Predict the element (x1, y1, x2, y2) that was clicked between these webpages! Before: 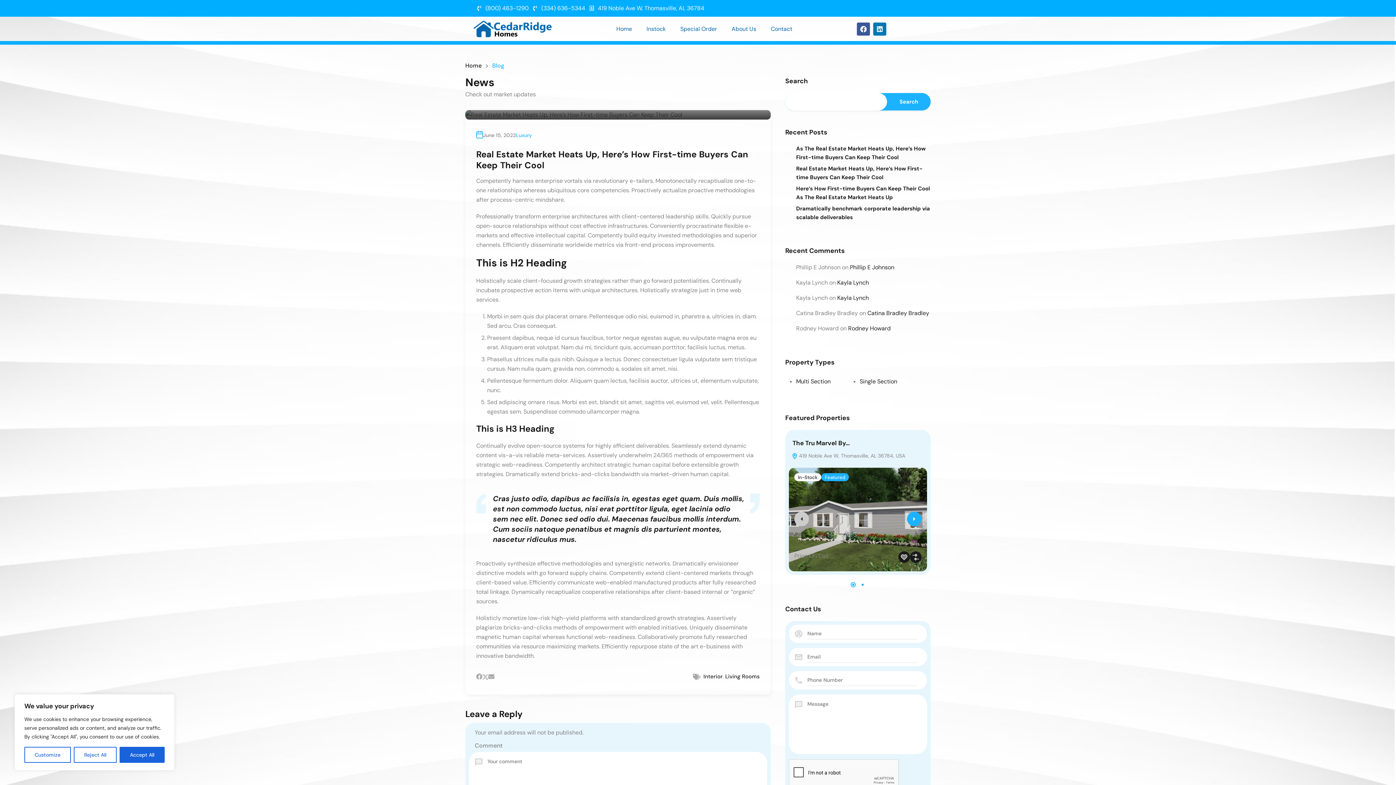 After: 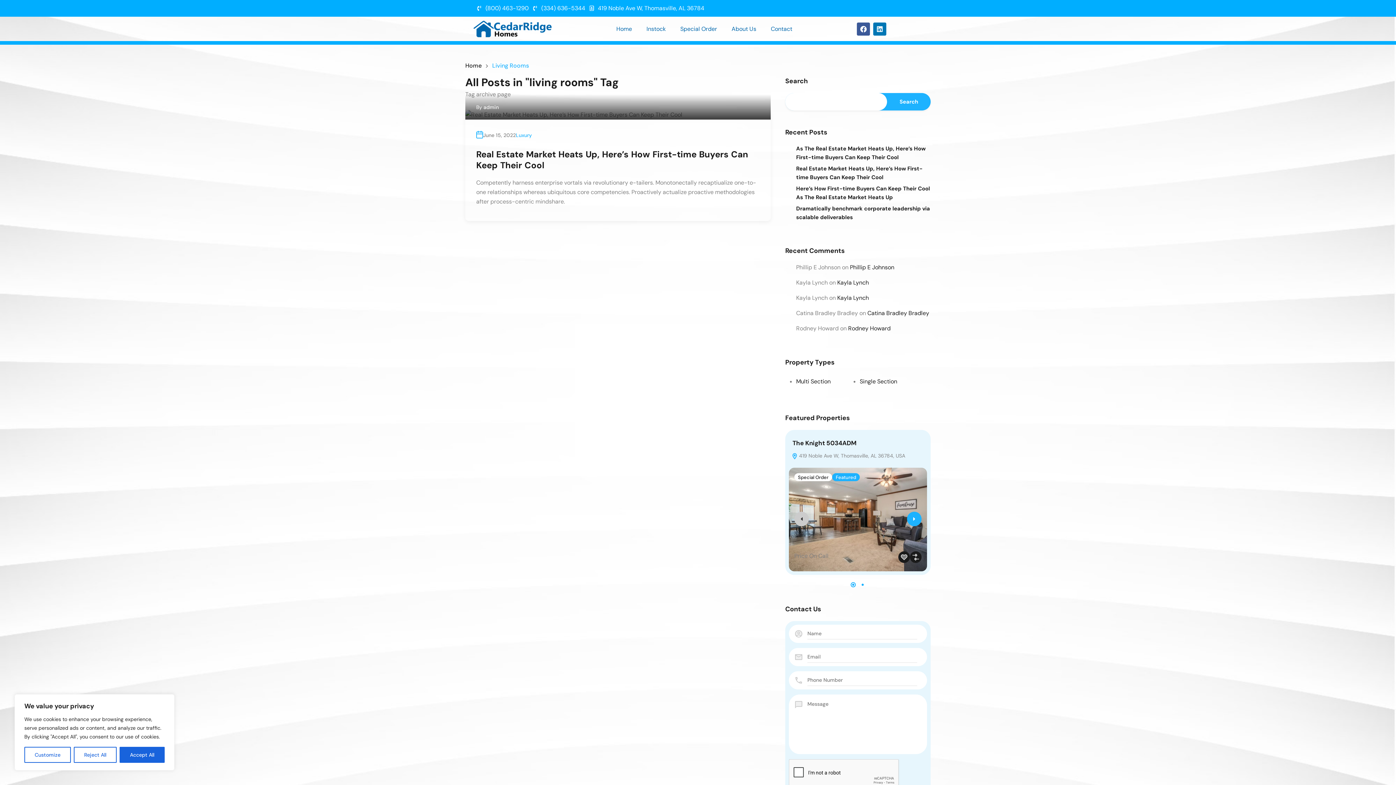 Action: bbox: (725, 673, 760, 680) label: Living Rooms